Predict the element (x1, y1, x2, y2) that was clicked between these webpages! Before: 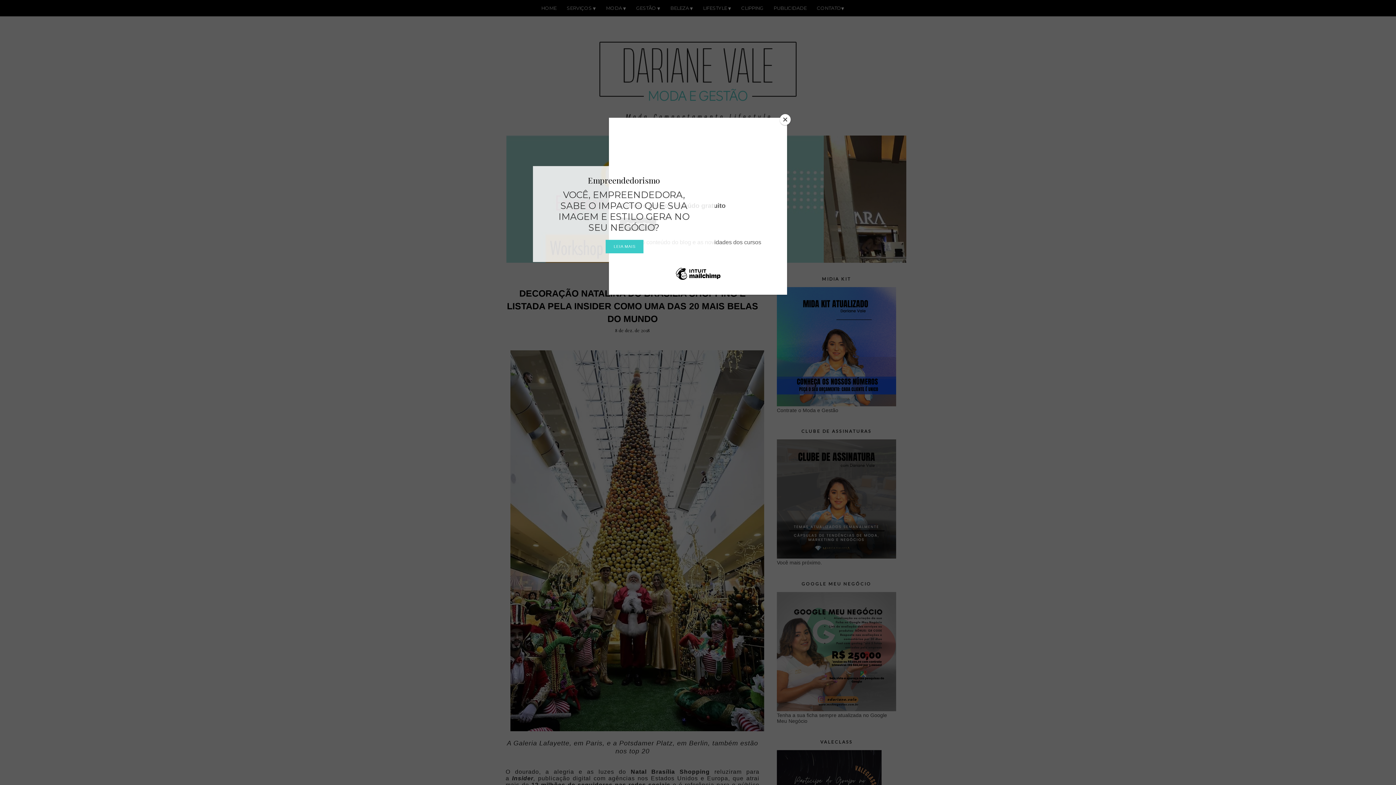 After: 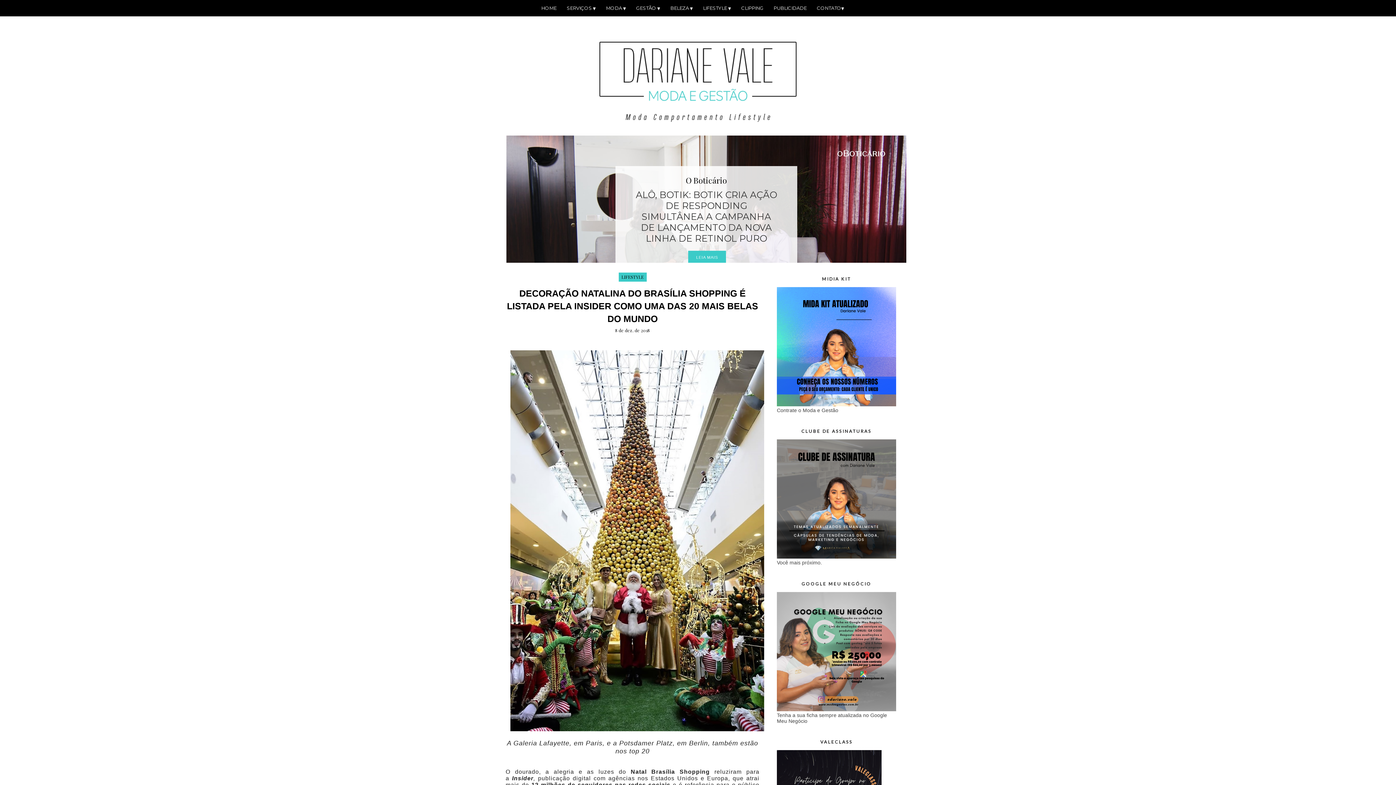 Action: label: Close bbox: (780, 114, 790, 125)